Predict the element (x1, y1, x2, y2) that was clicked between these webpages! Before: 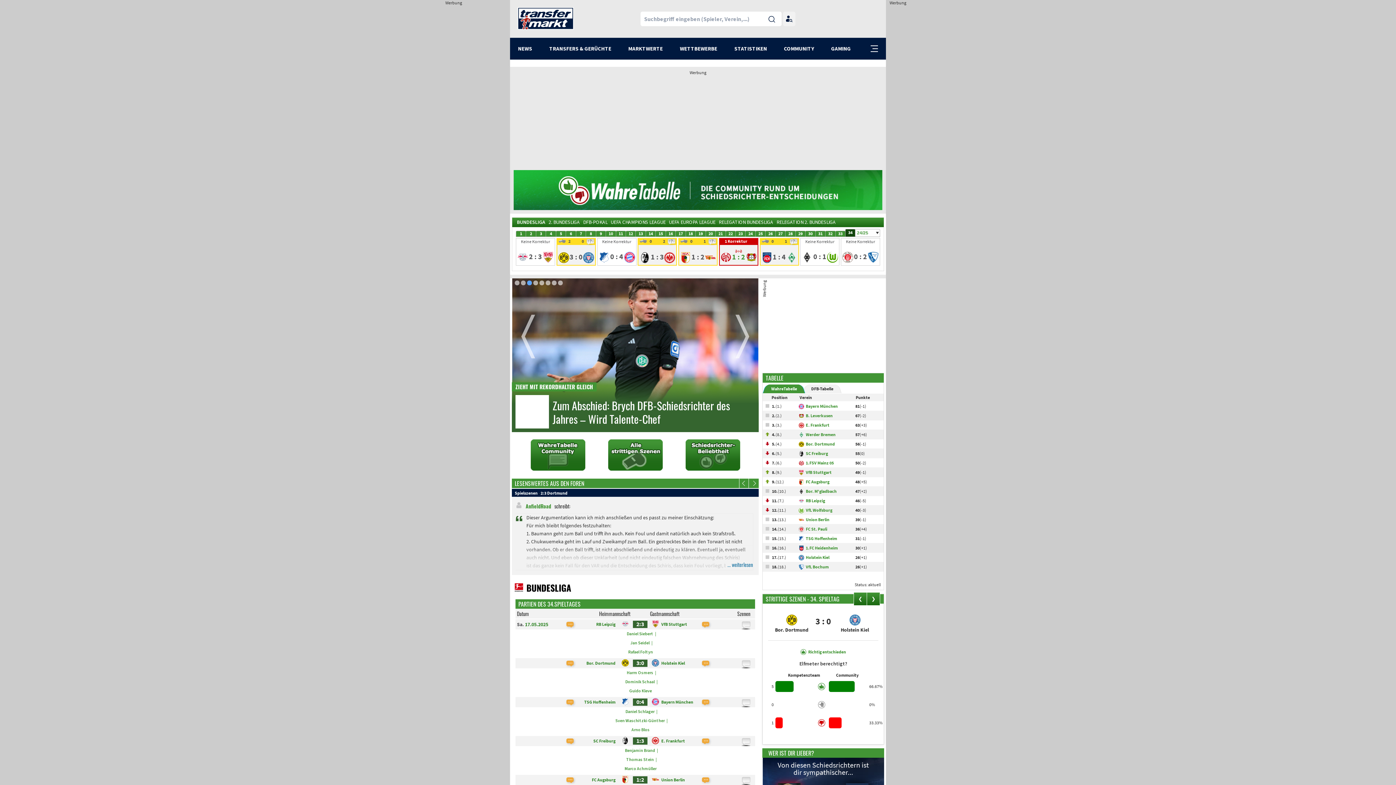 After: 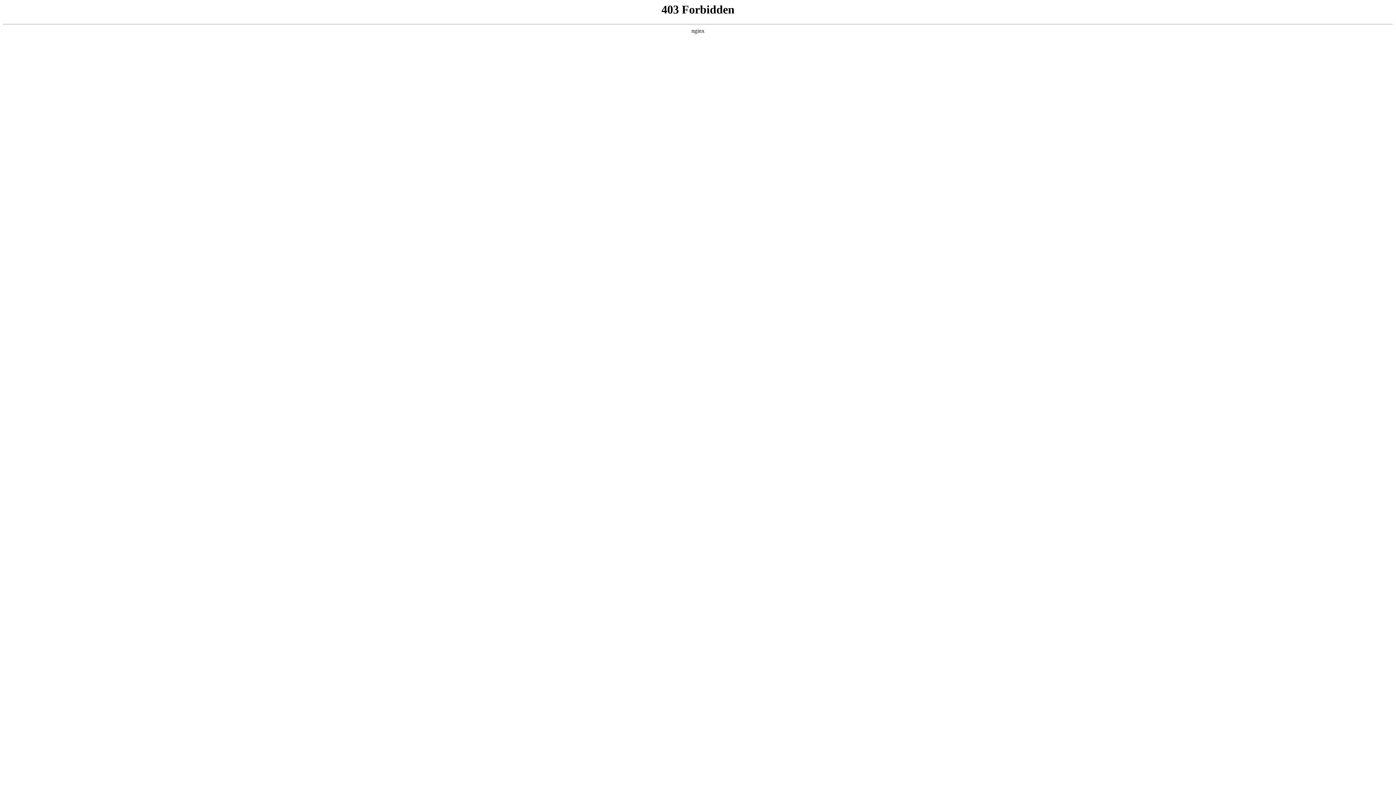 Action: bbox: (651, 623, 659, 629)